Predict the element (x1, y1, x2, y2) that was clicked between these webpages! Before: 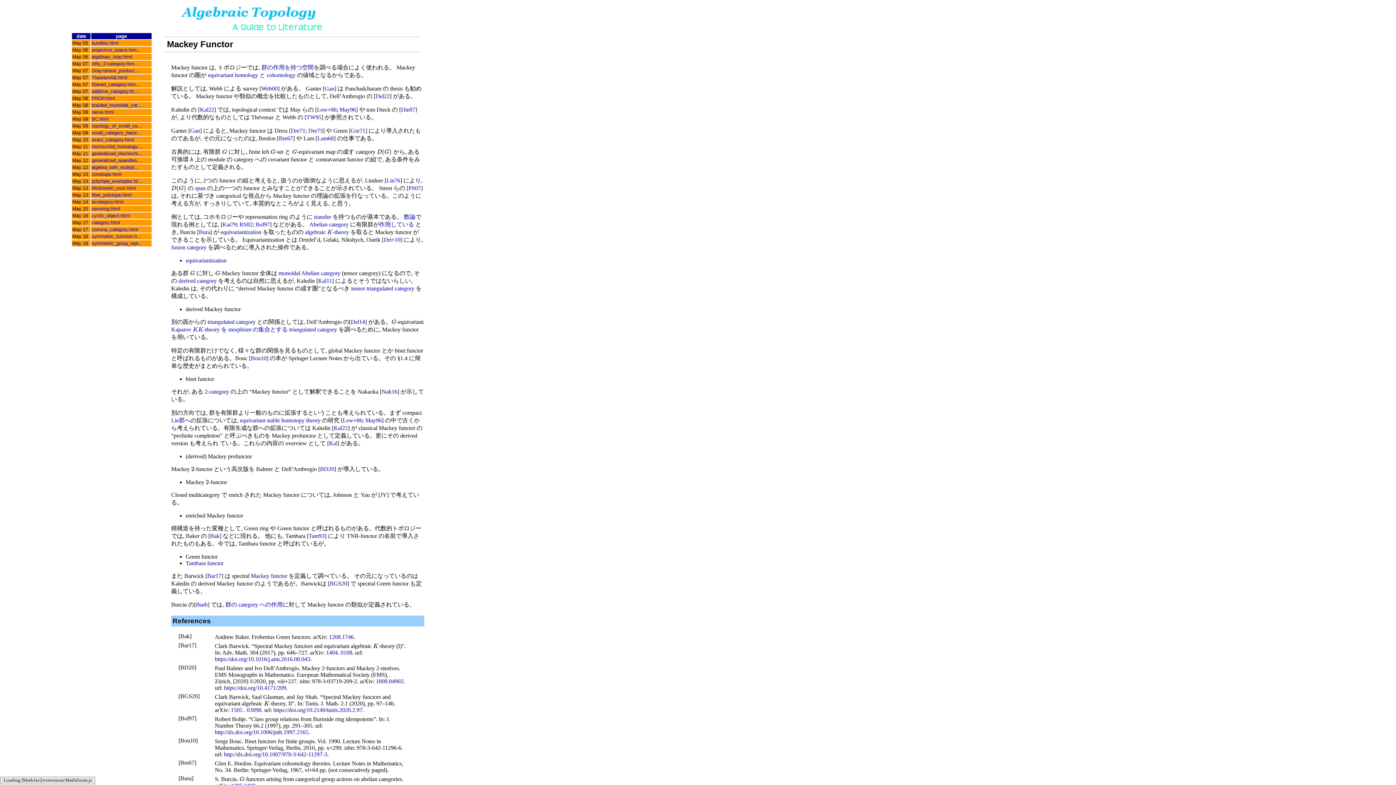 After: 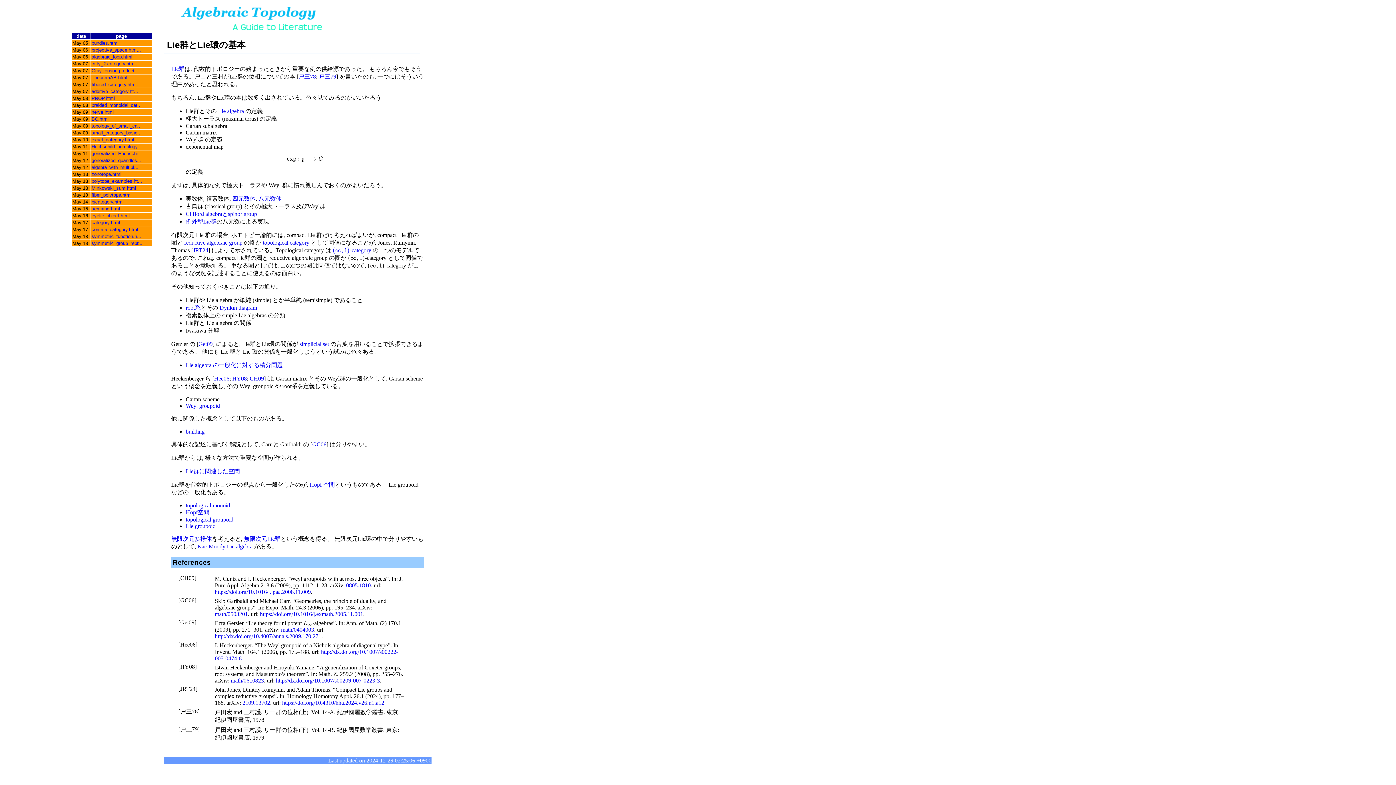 Action: bbox: (171, 417, 184, 423) label: Lie群